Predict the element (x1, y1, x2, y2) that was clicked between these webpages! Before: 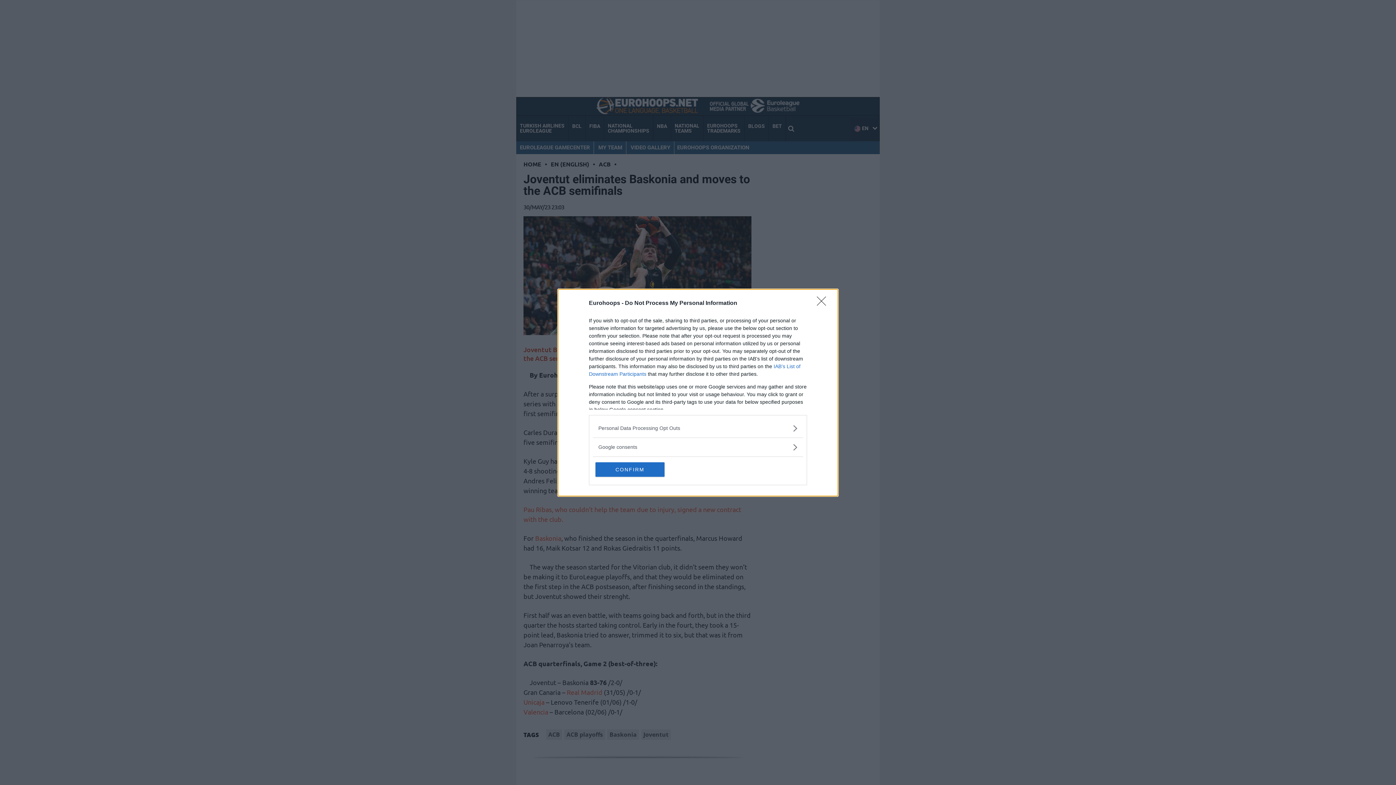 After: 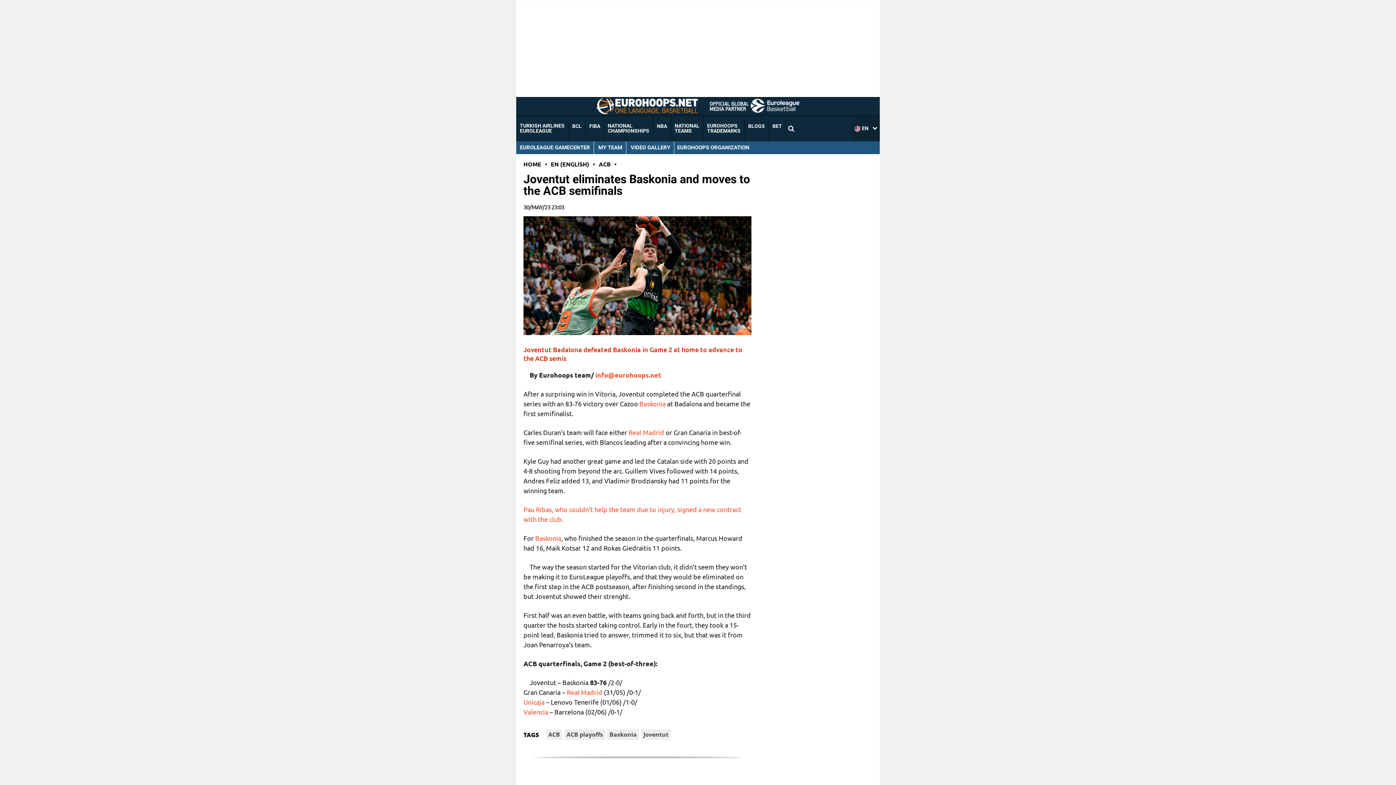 Action: label: Close bbox: (817, 296, 830, 310)